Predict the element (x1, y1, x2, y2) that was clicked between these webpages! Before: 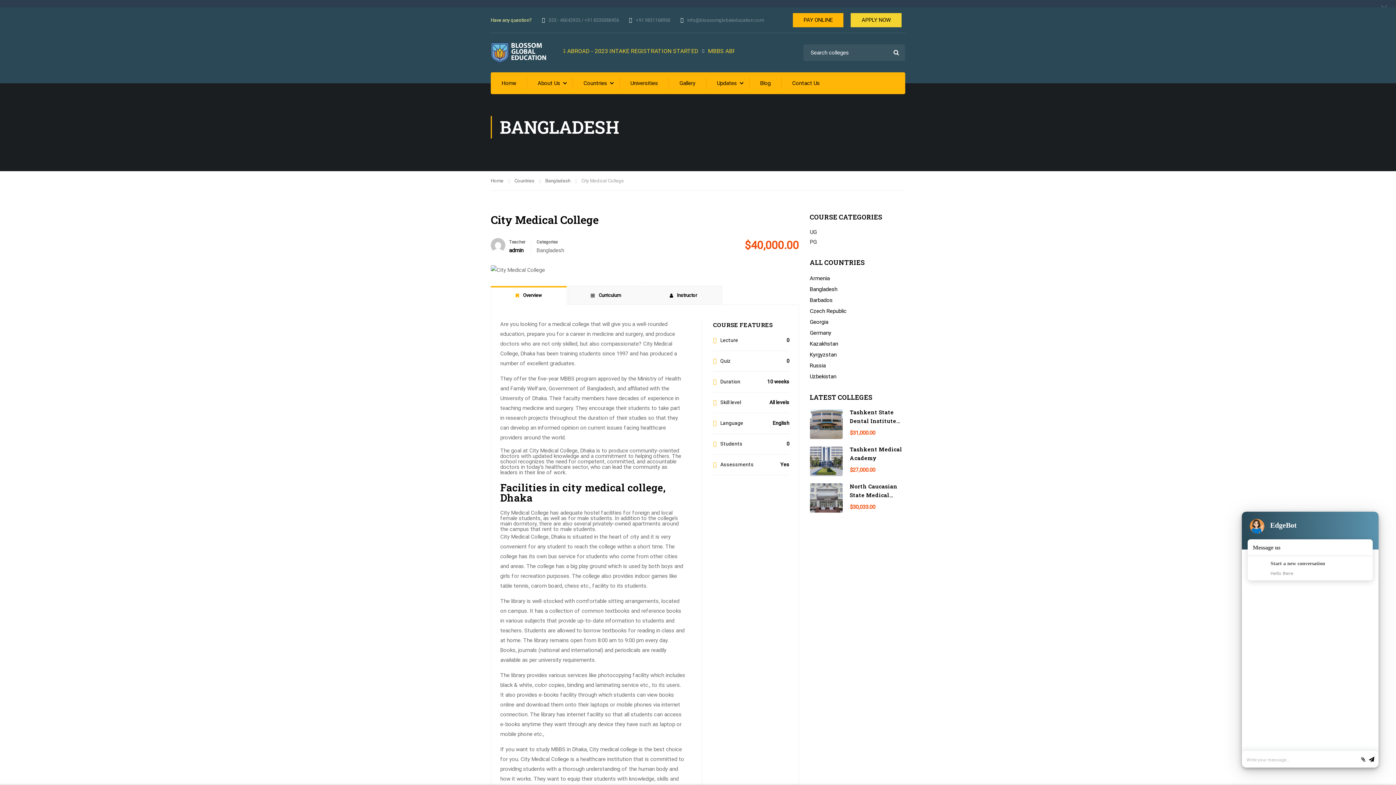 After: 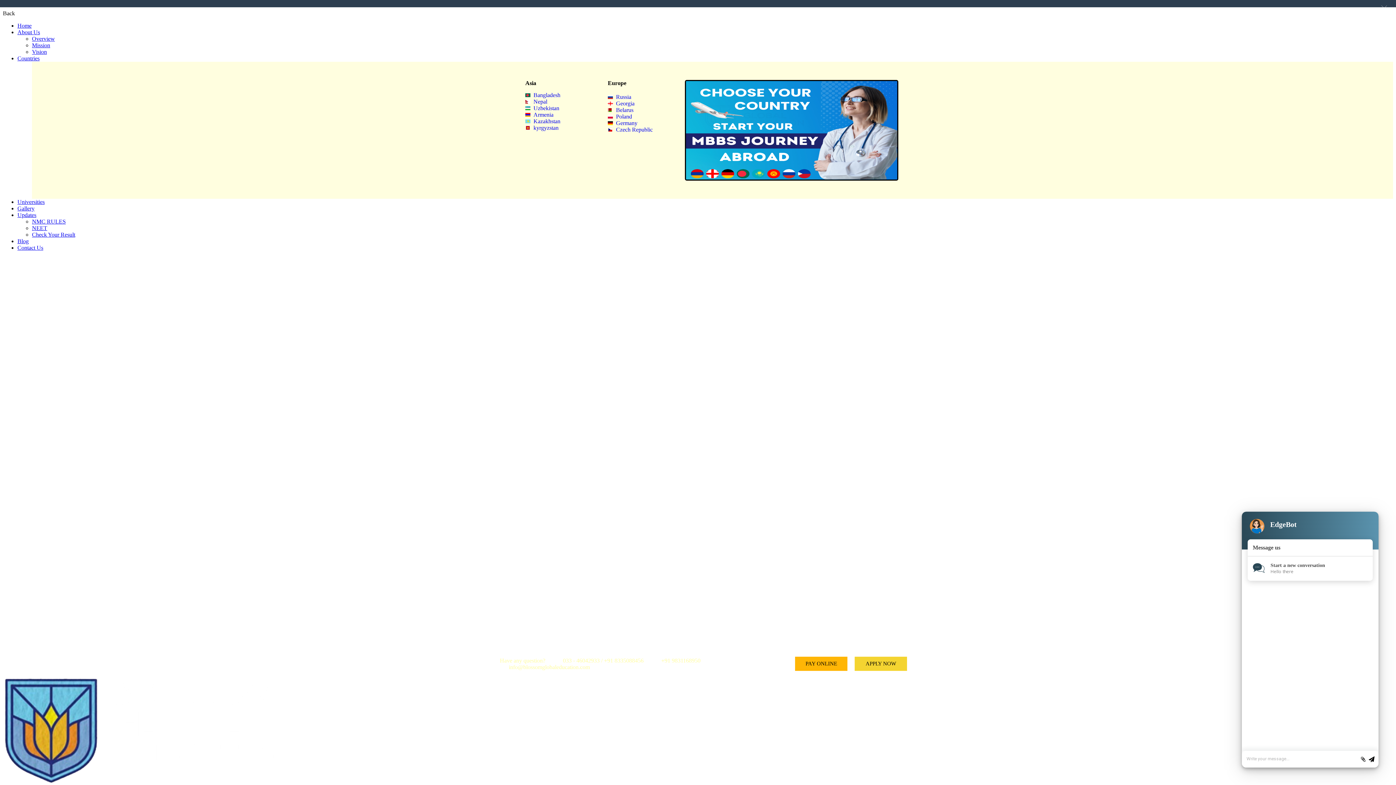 Action: bbox: (668, 72, 704, 94) label: Gallery